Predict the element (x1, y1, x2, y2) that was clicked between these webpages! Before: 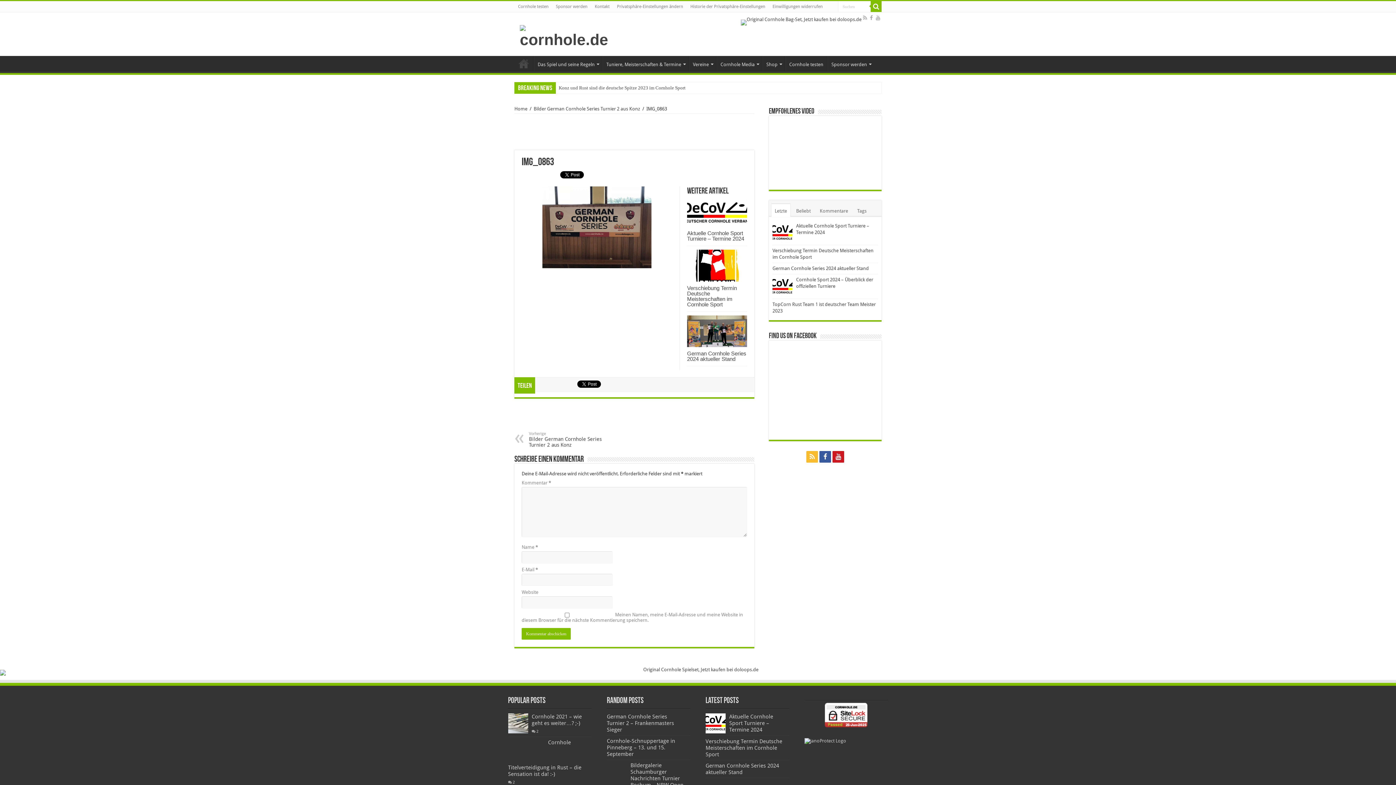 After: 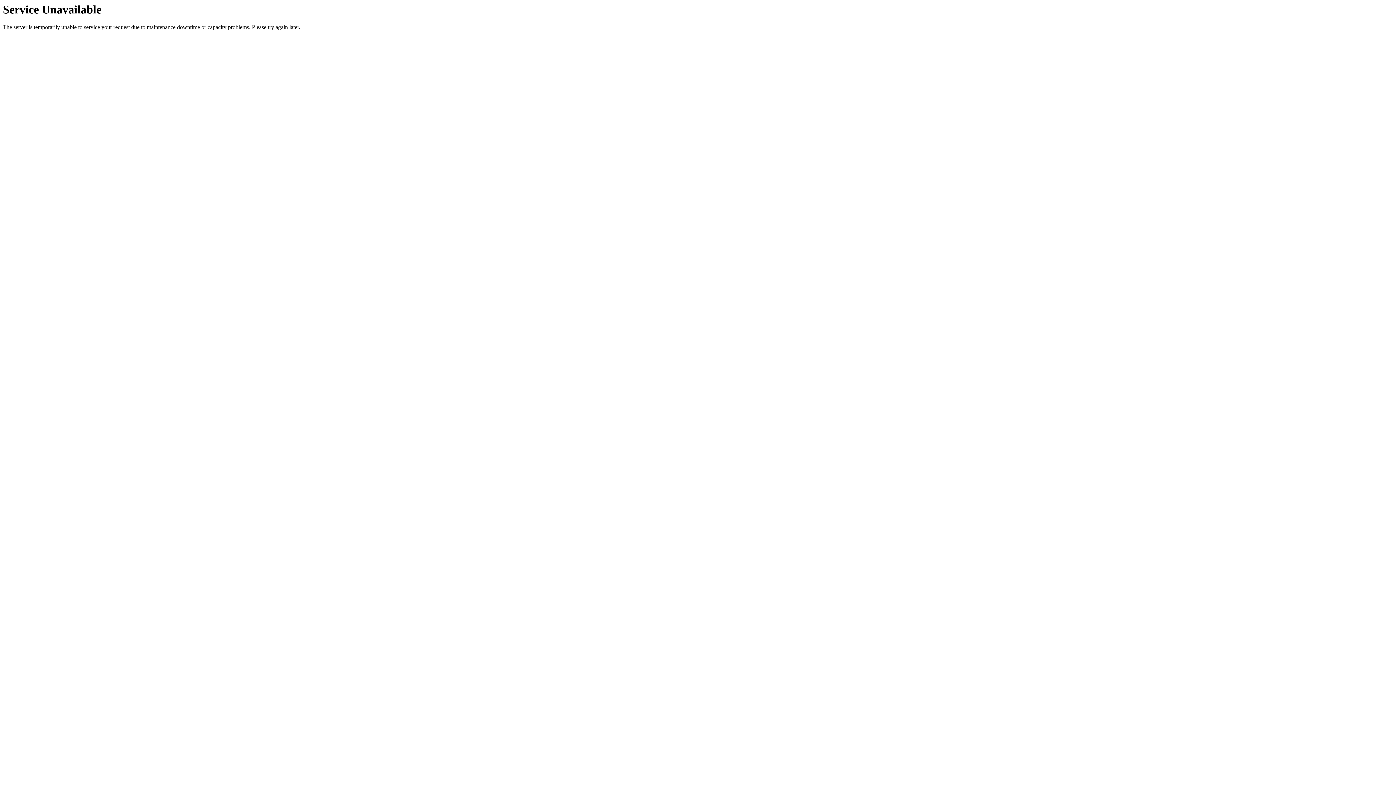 Action: bbox: (508, 739, 544, 764)